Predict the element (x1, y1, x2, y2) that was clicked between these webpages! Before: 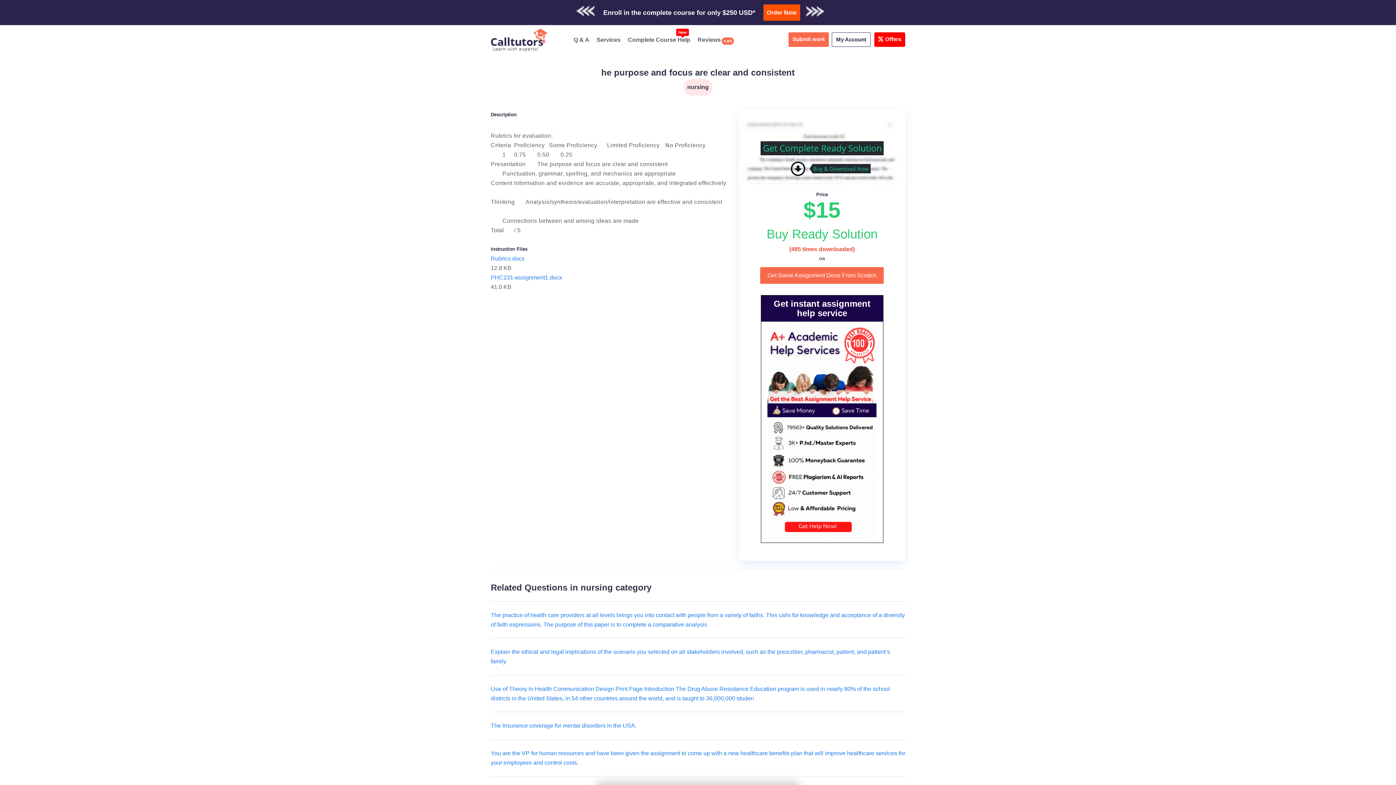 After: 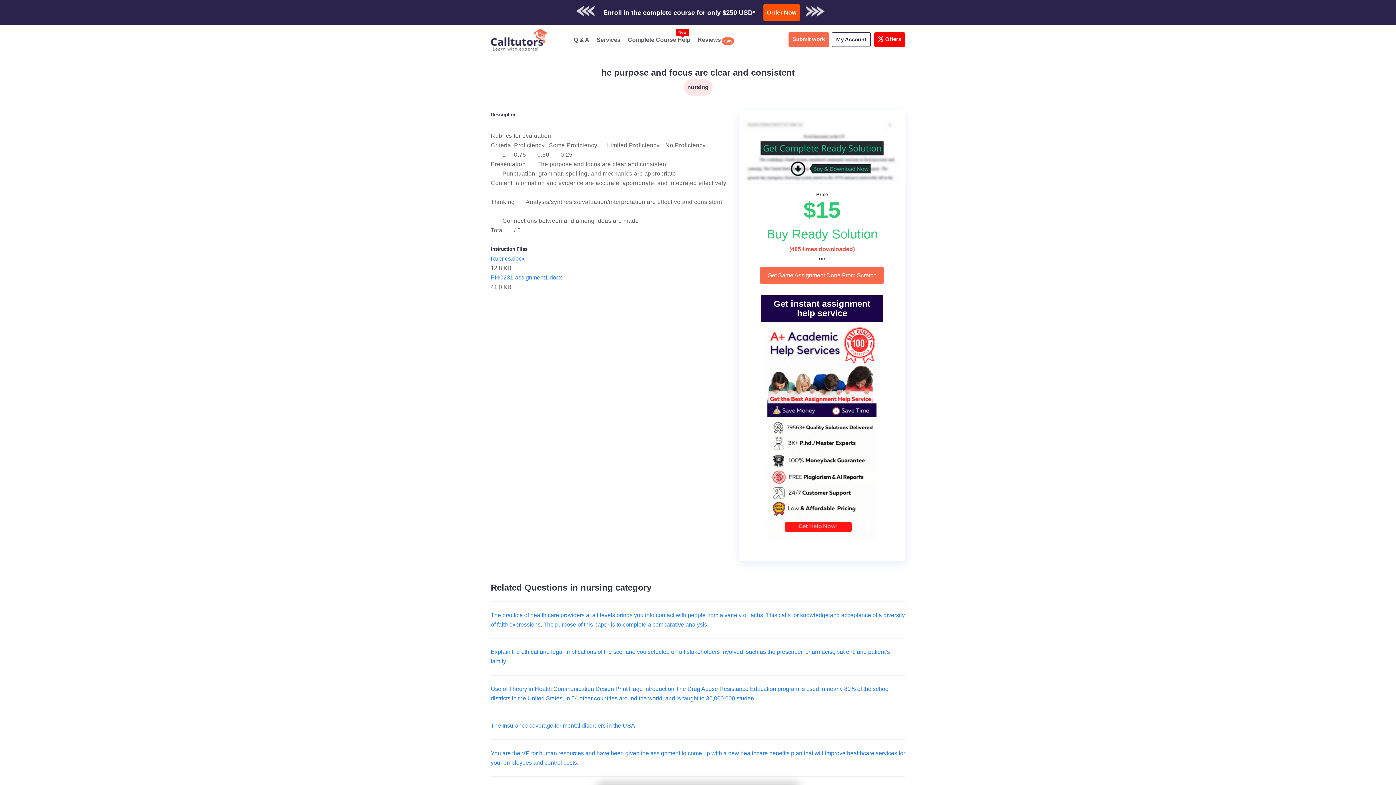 Action: bbox: (490, 255, 524, 261) label: Rubrics.docx